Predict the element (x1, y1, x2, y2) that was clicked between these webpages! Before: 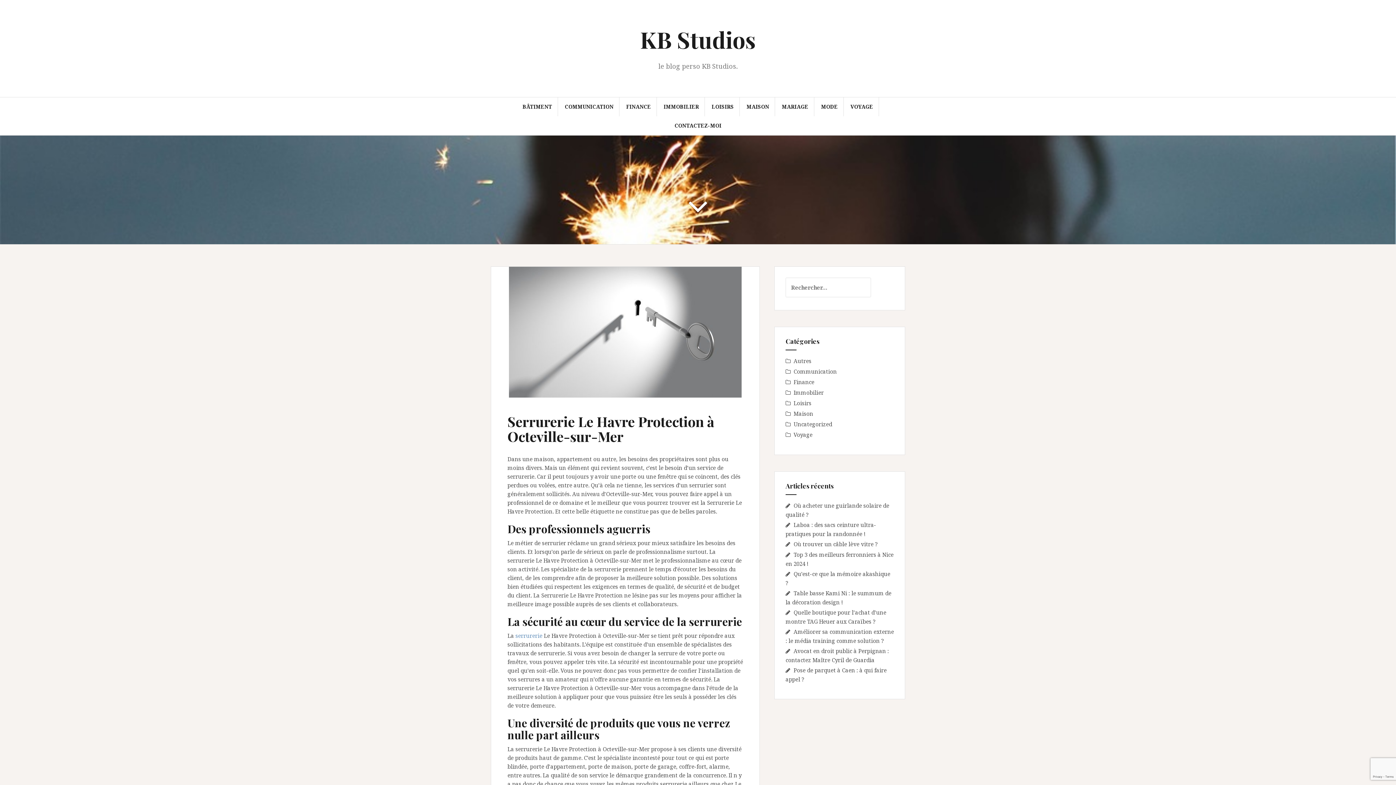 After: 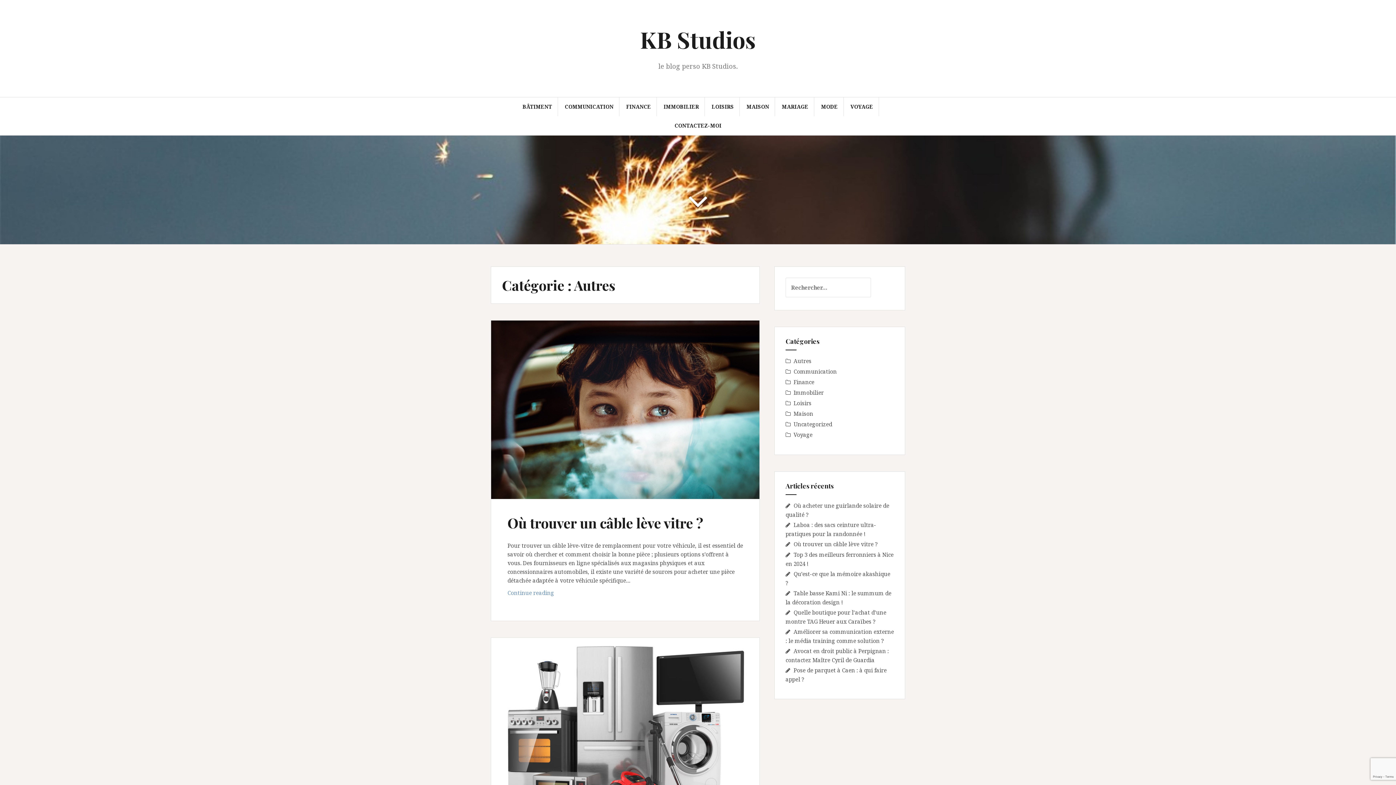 Action: bbox: (793, 357, 811, 364) label: Autres